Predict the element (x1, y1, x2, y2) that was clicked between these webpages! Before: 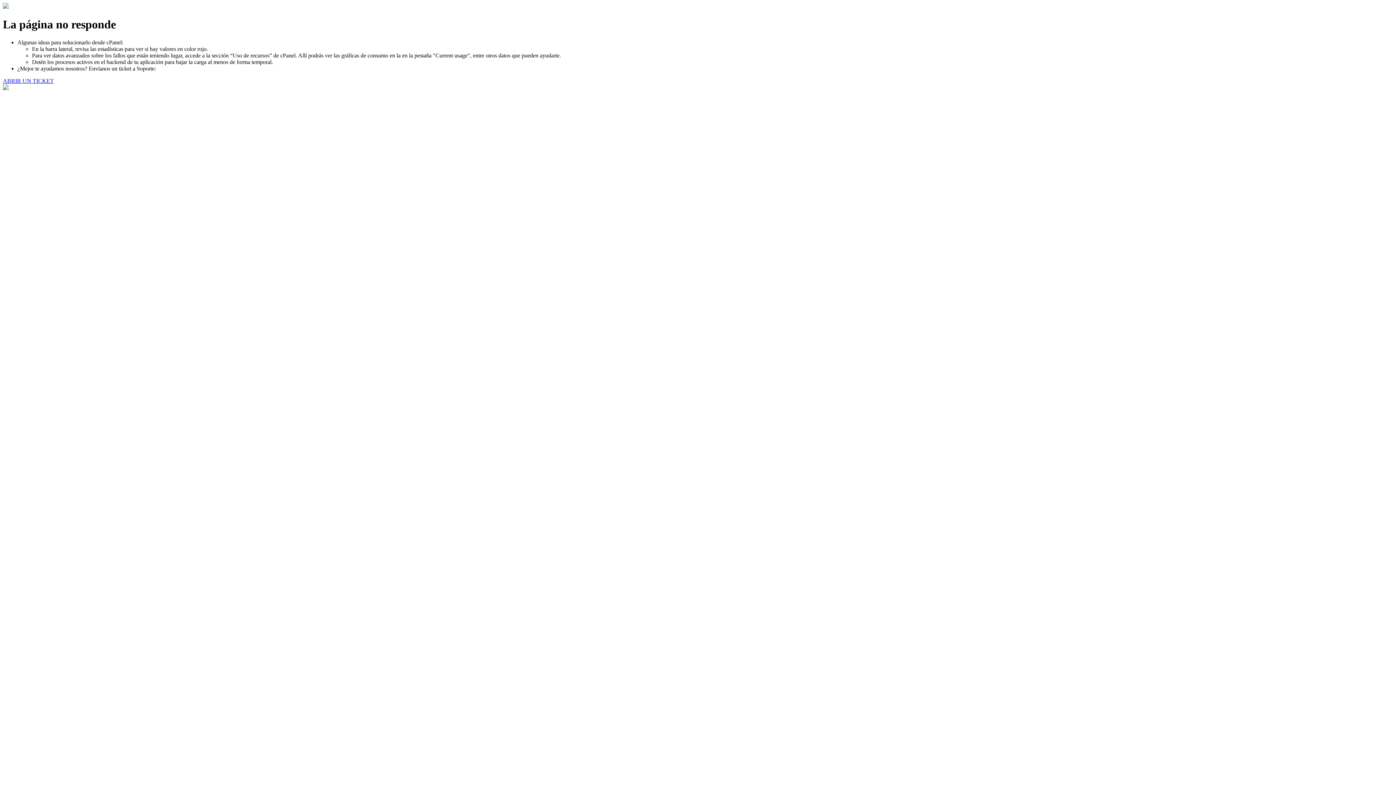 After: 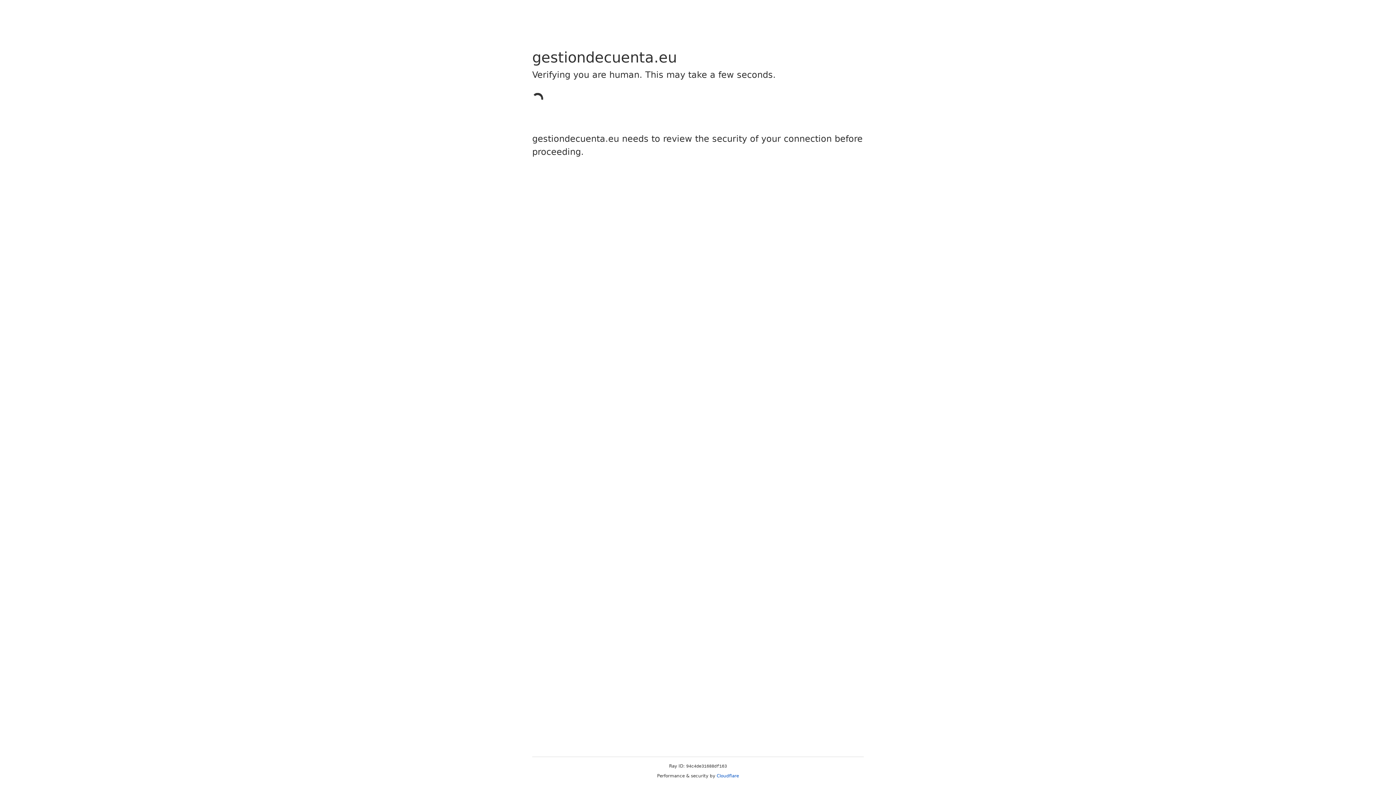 Action: label: ABRIR UN TICKET bbox: (2, 77, 53, 83)